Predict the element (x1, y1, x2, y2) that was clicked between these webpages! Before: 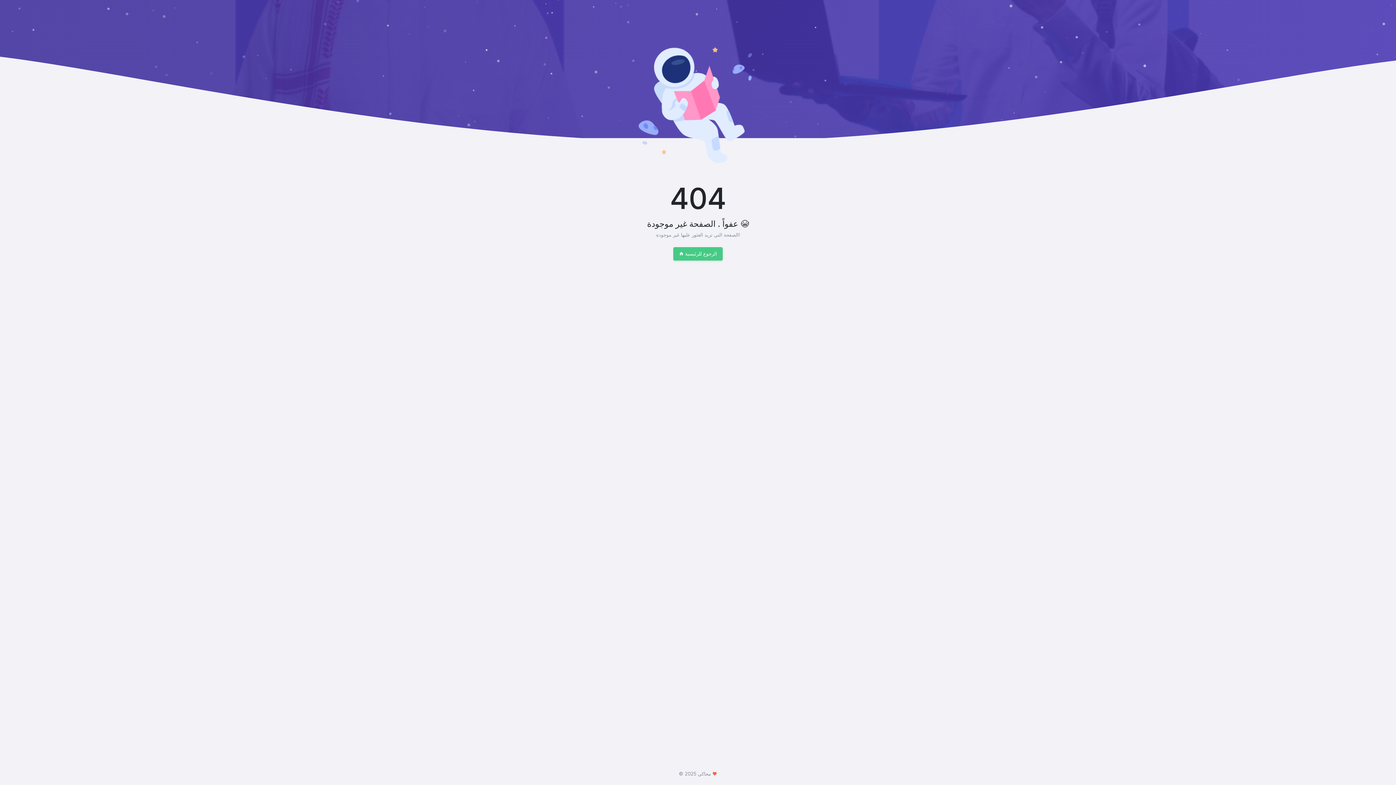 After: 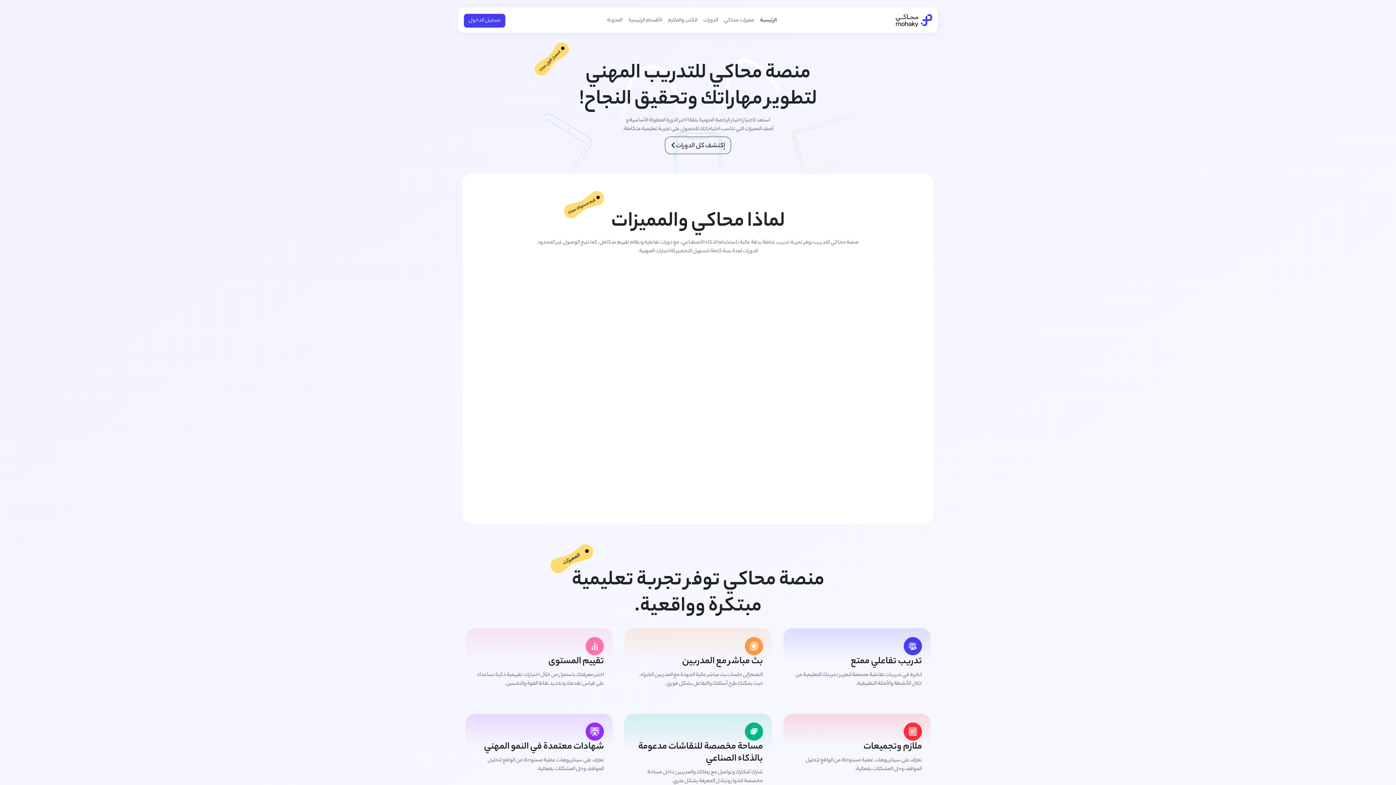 Action: label: الرجوع للرئيسية bbox: (673, 247, 722, 260)